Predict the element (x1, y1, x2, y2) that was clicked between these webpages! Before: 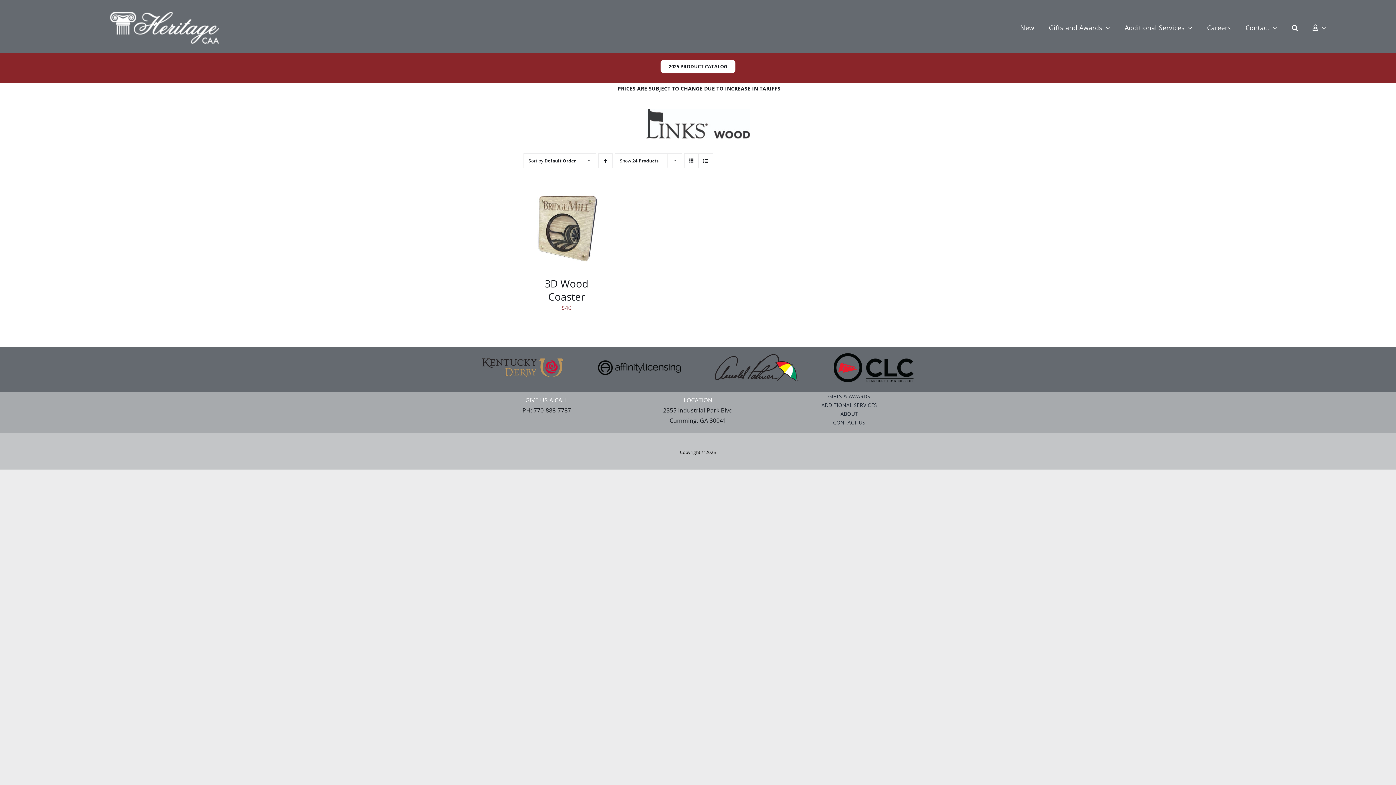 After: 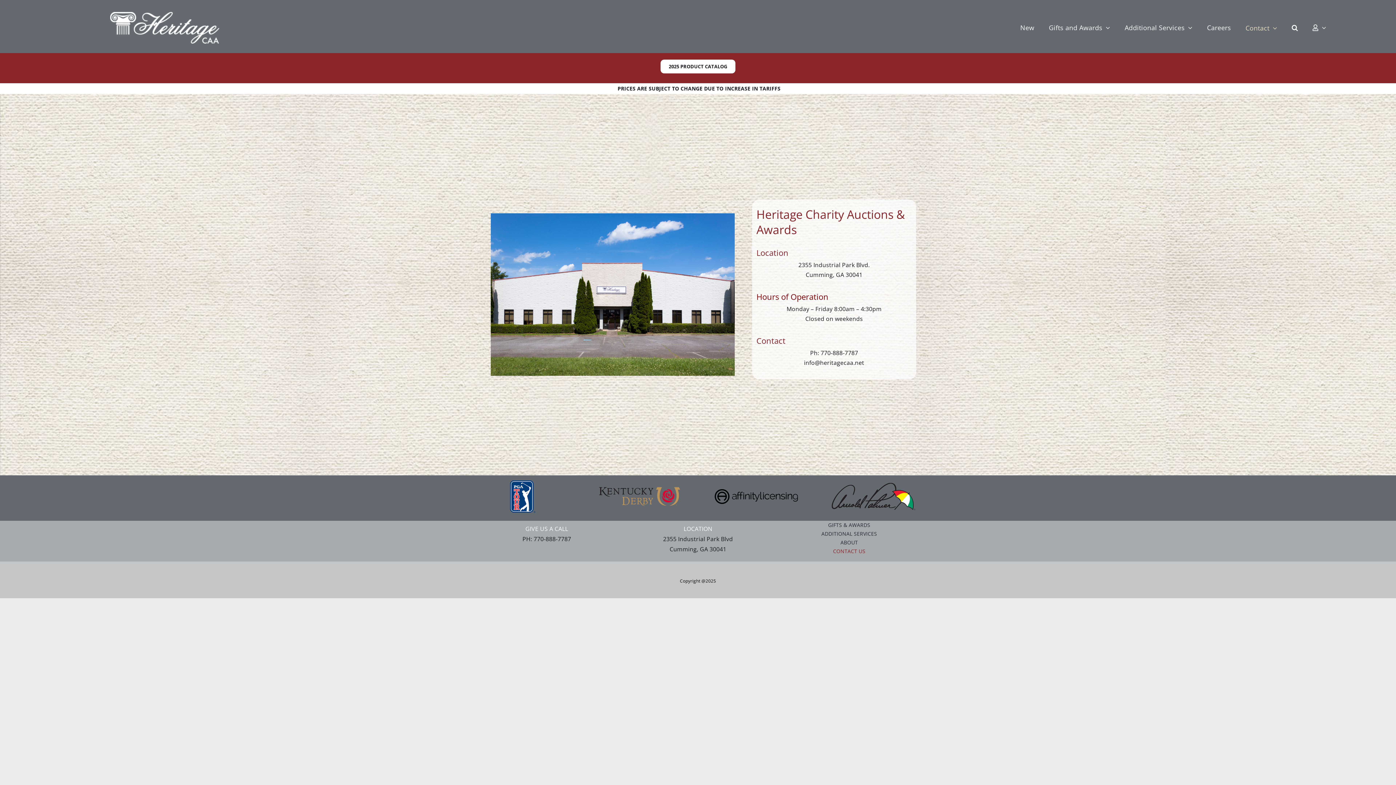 Action: label: CONTACT US bbox: (821, 418, 877, 427)